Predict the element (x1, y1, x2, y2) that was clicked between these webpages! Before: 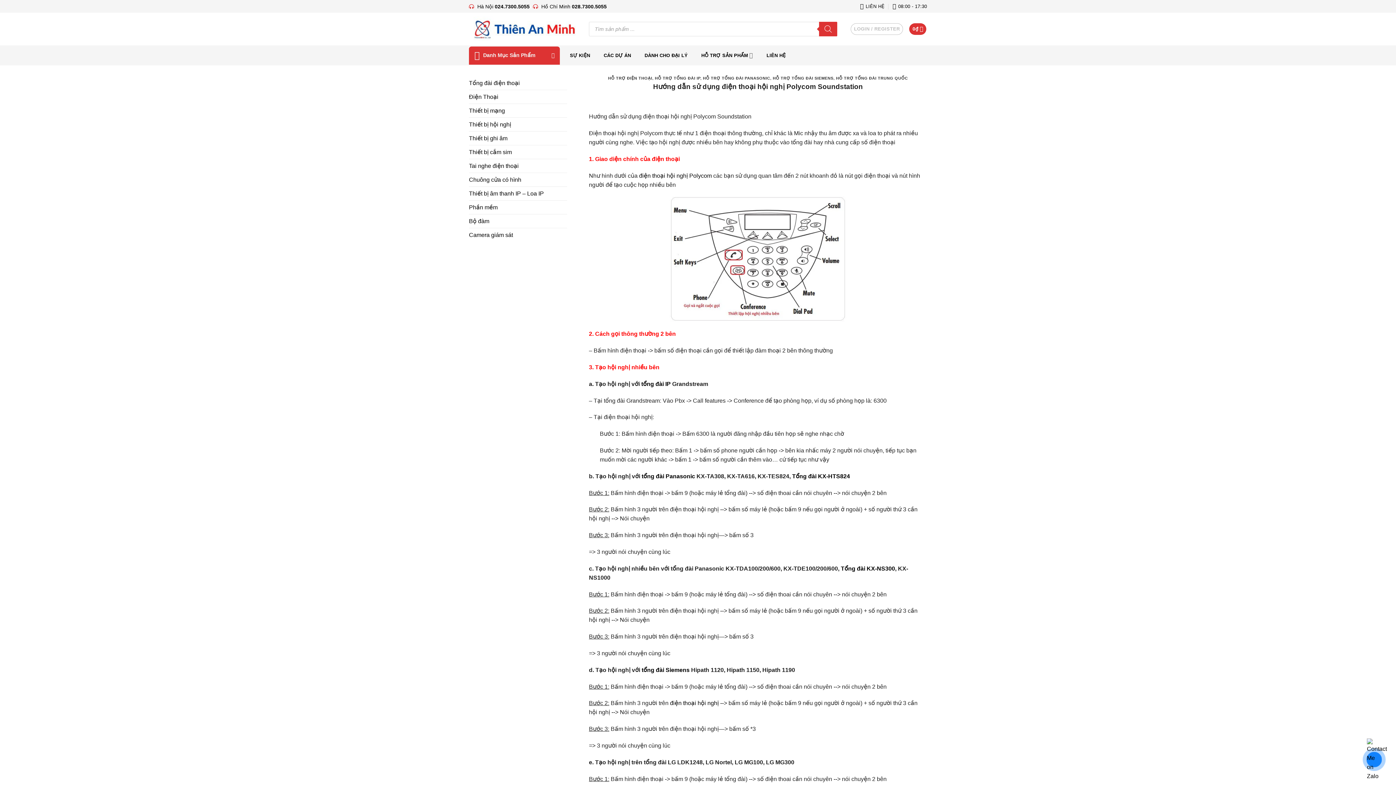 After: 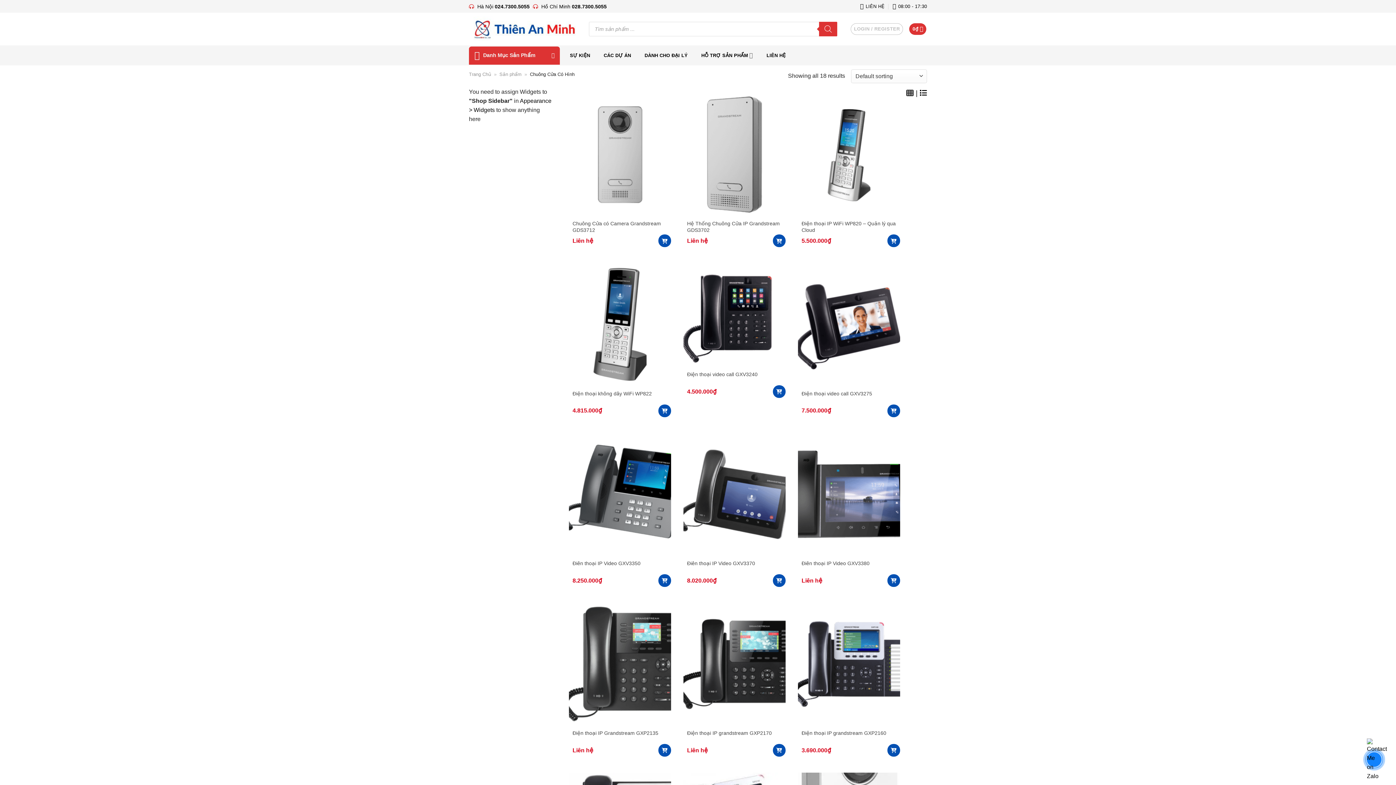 Action: bbox: (469, 173, 521, 186) label: Chuông cửa có hình